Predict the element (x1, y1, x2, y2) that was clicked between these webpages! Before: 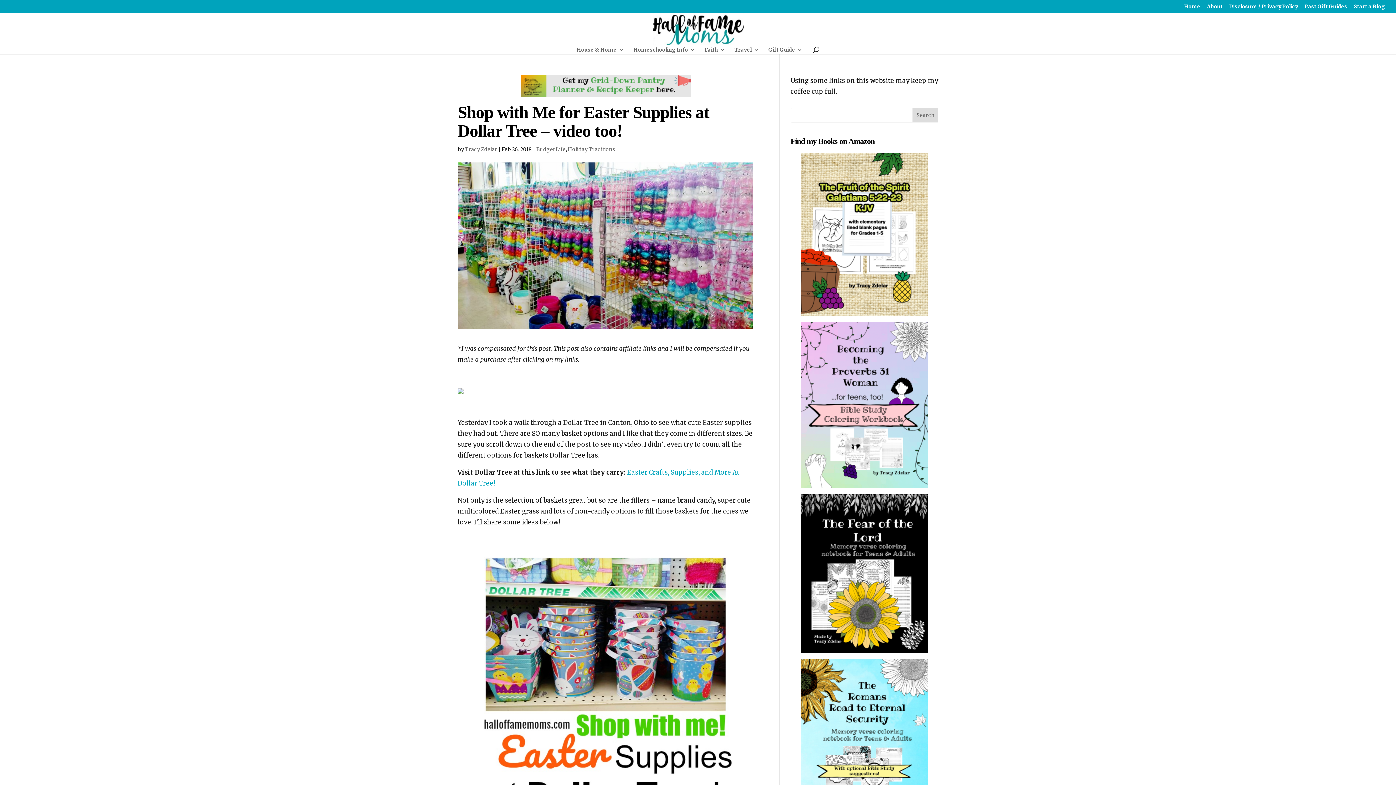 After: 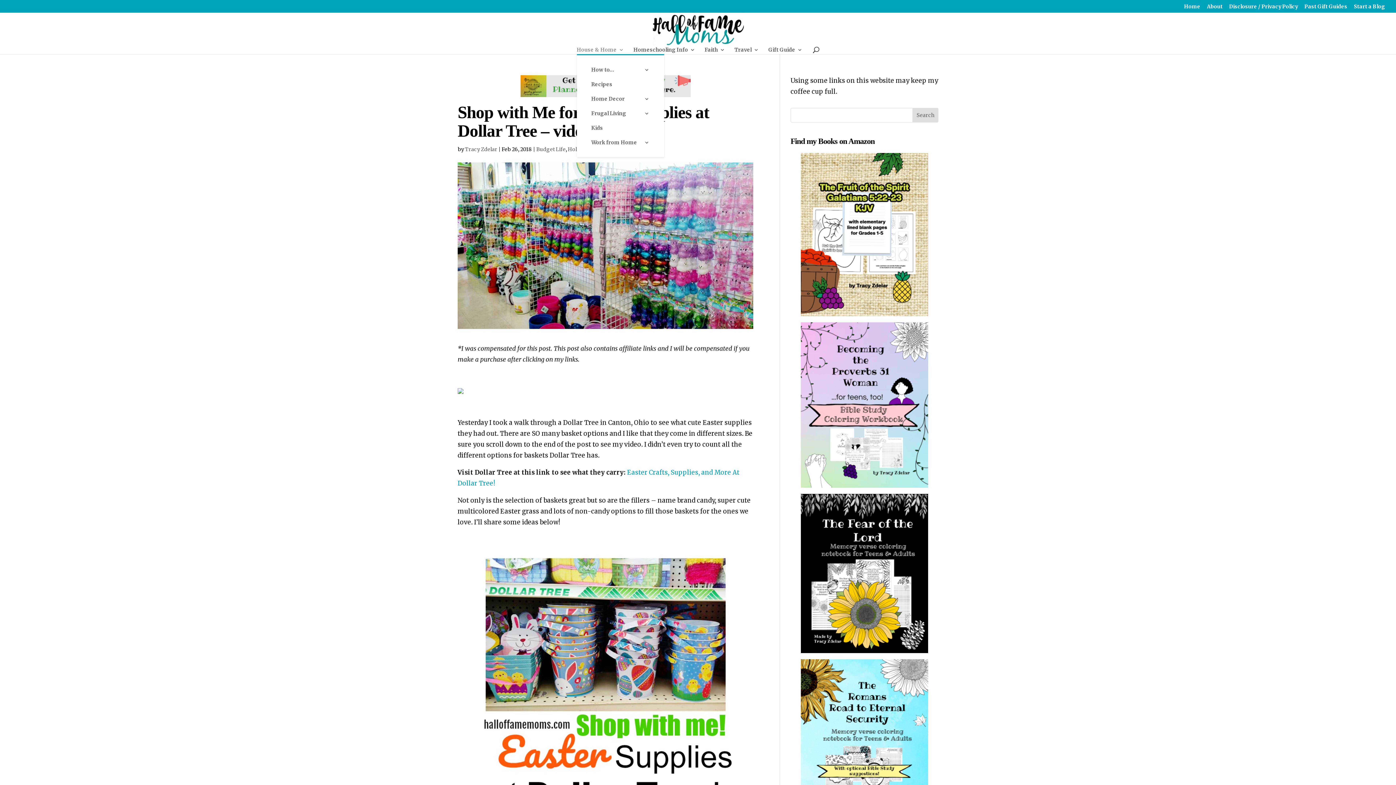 Action: bbox: (576, 47, 624, 54) label: House & Home